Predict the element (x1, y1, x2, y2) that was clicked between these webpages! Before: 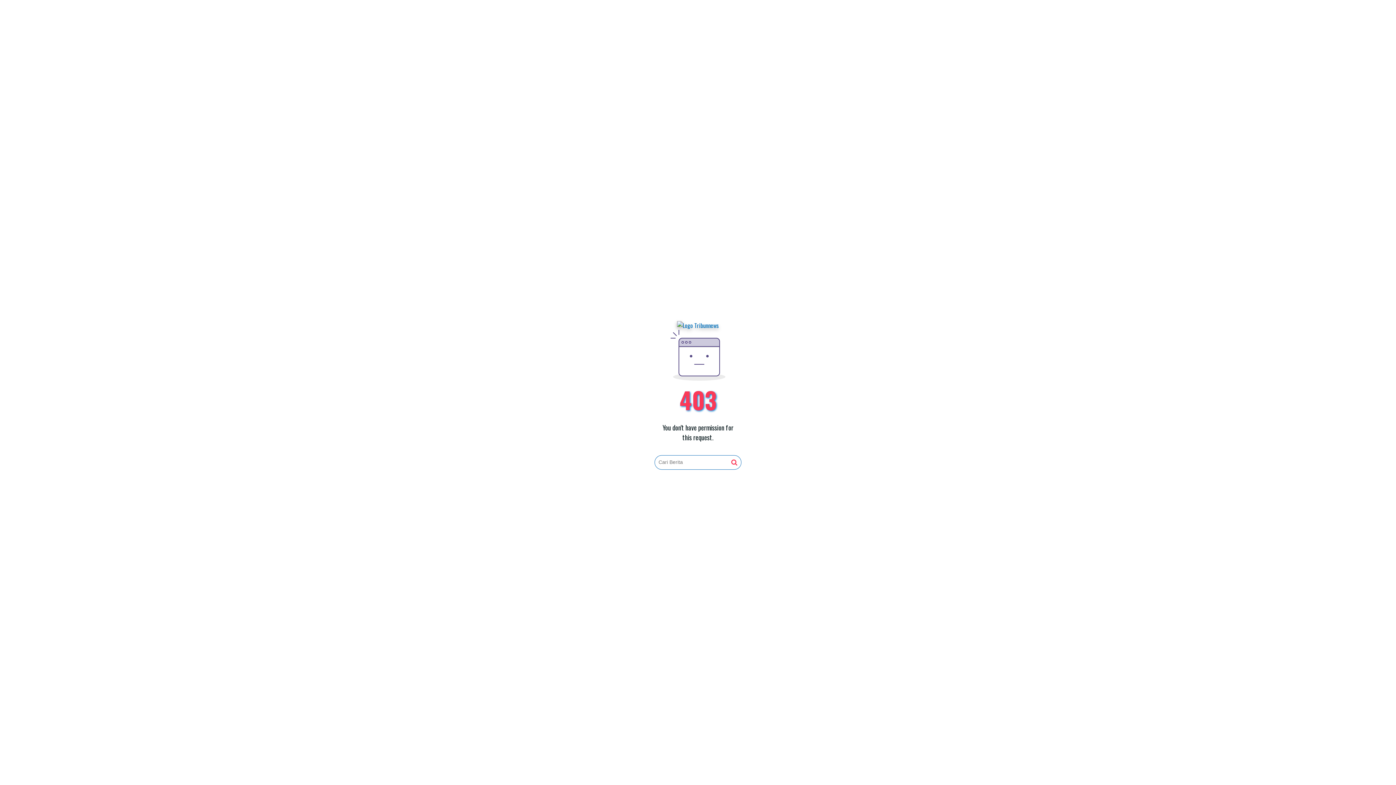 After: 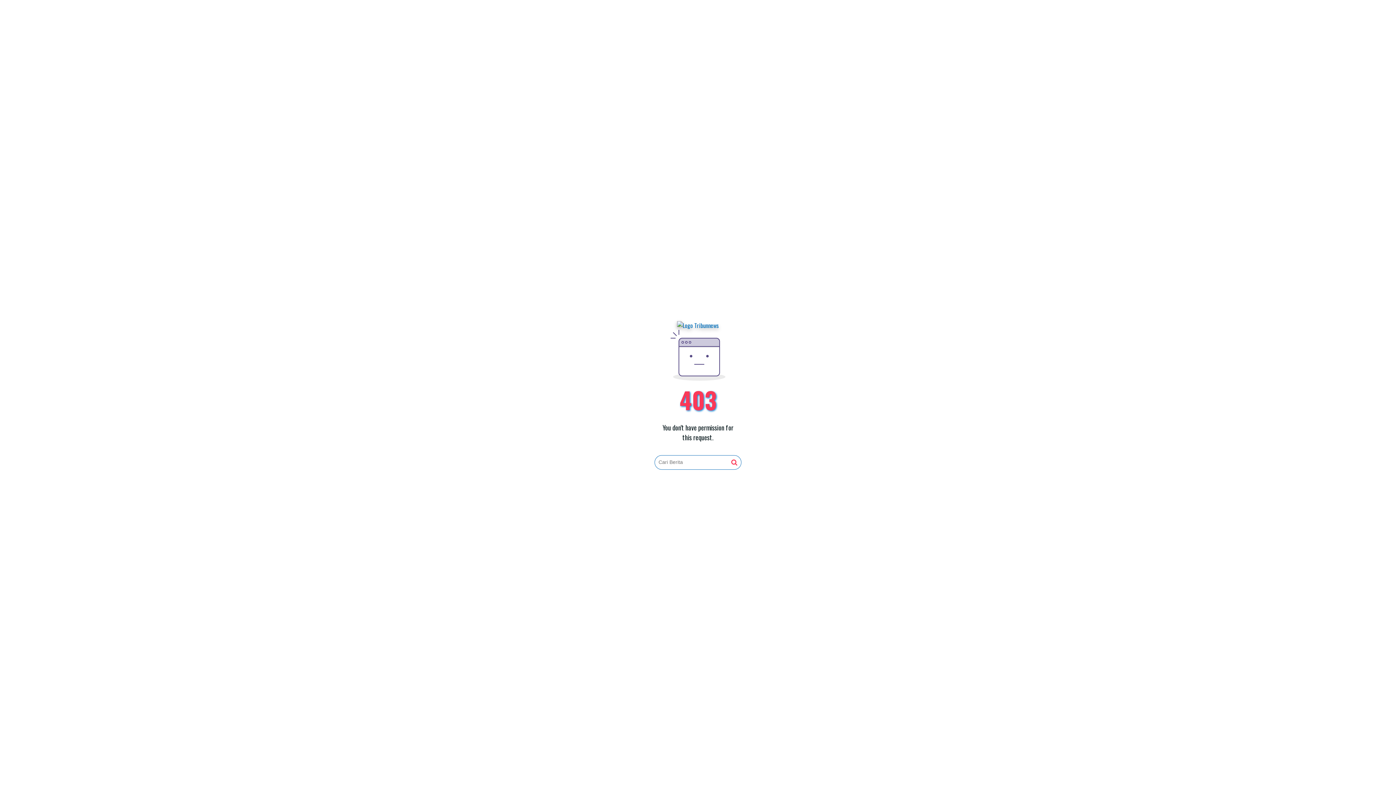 Action: bbox: (731, 459, 737, 466)